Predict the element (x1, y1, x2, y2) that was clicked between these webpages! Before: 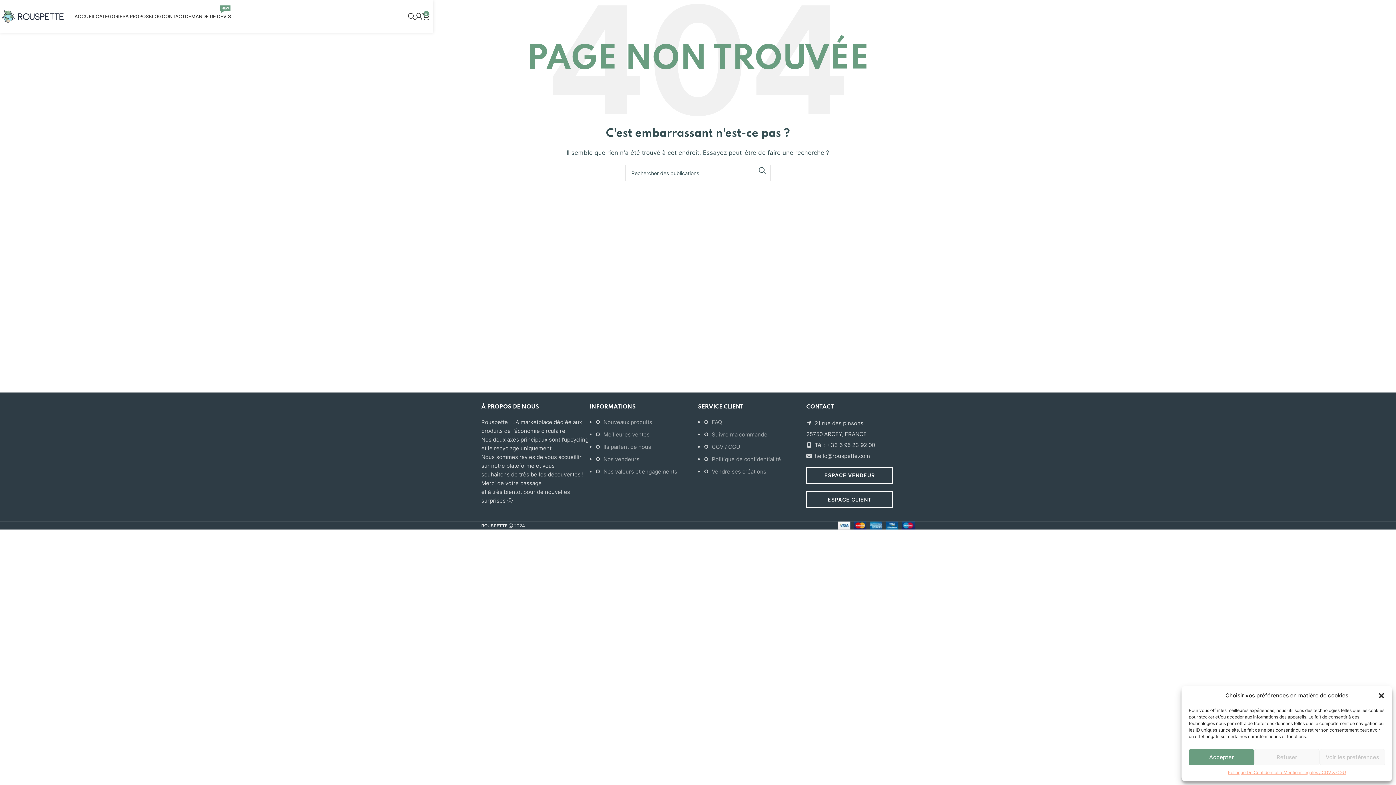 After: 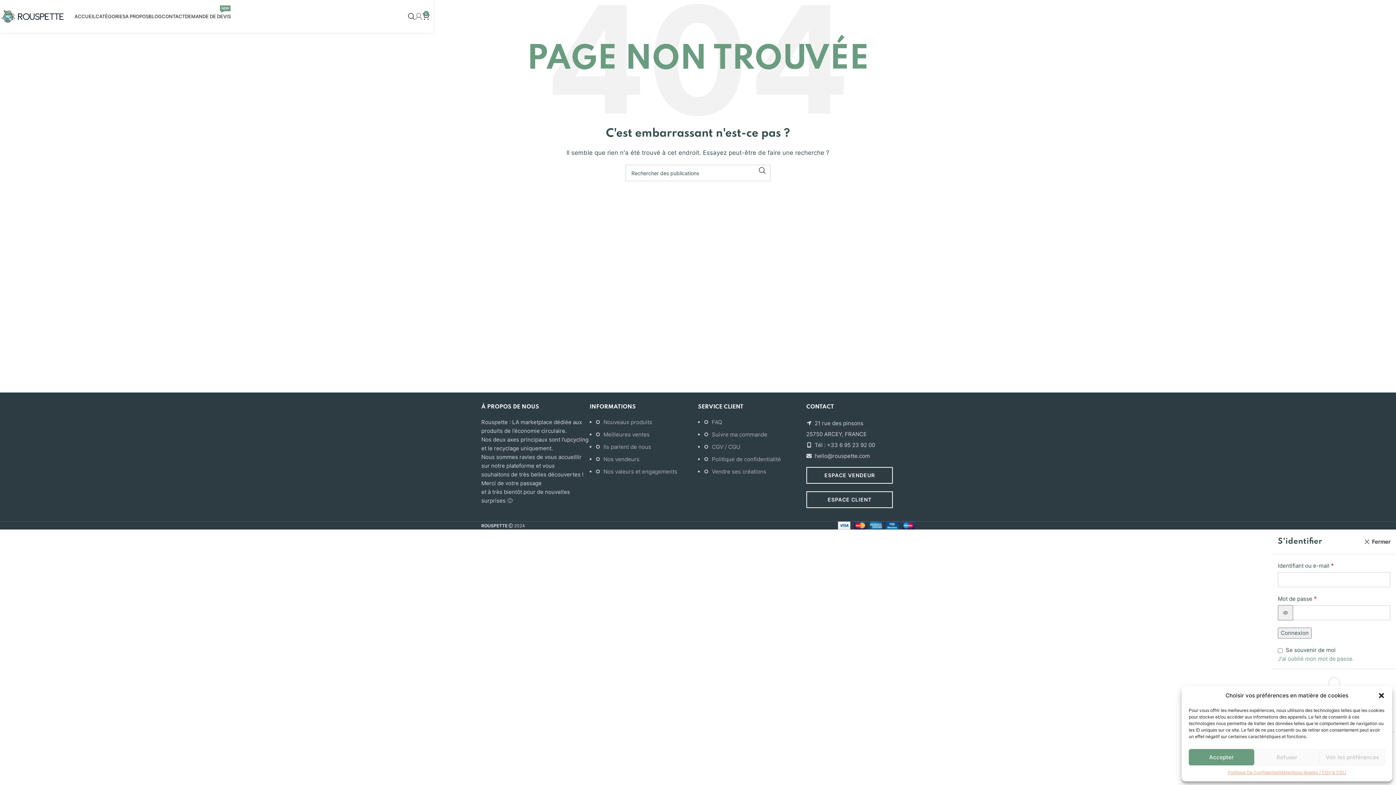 Action: bbox: (415, 9, 422, 23)